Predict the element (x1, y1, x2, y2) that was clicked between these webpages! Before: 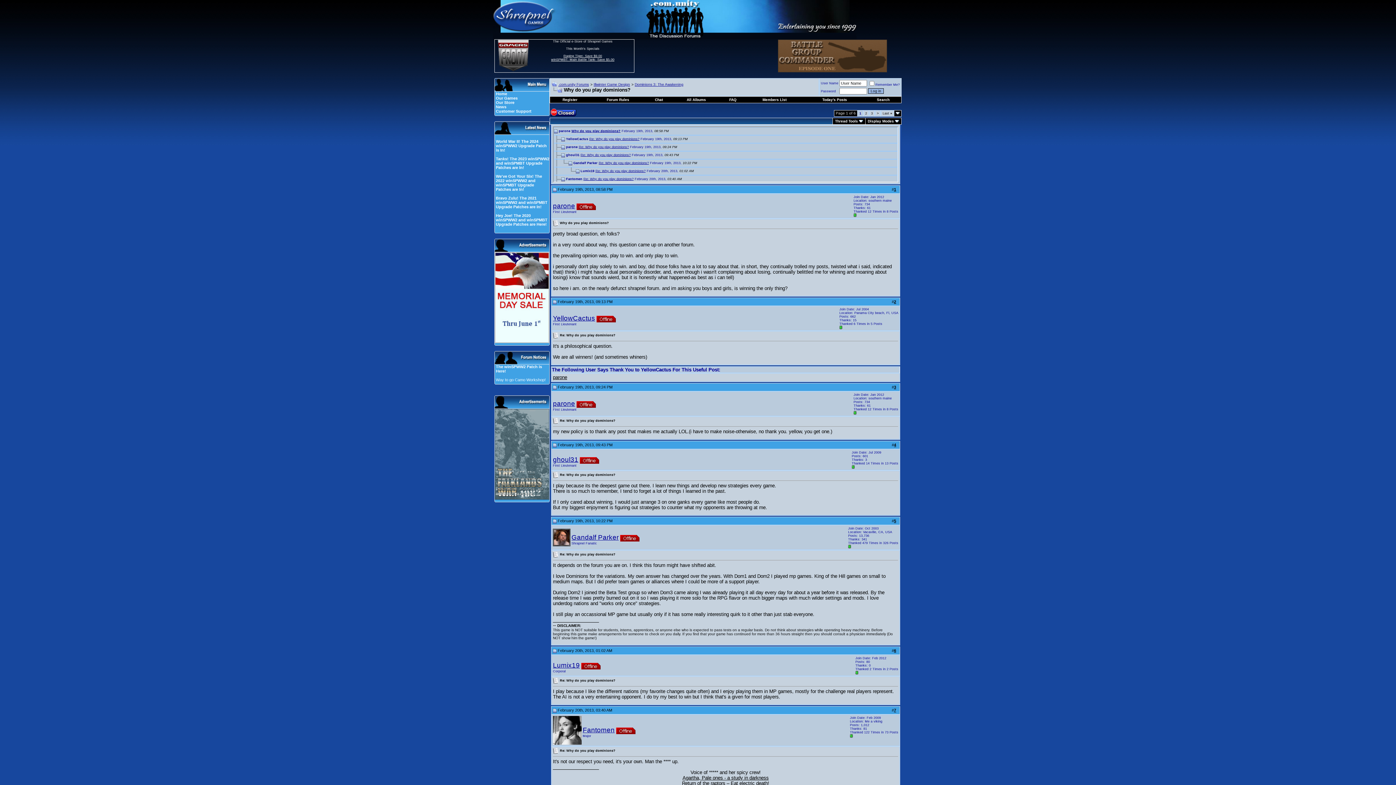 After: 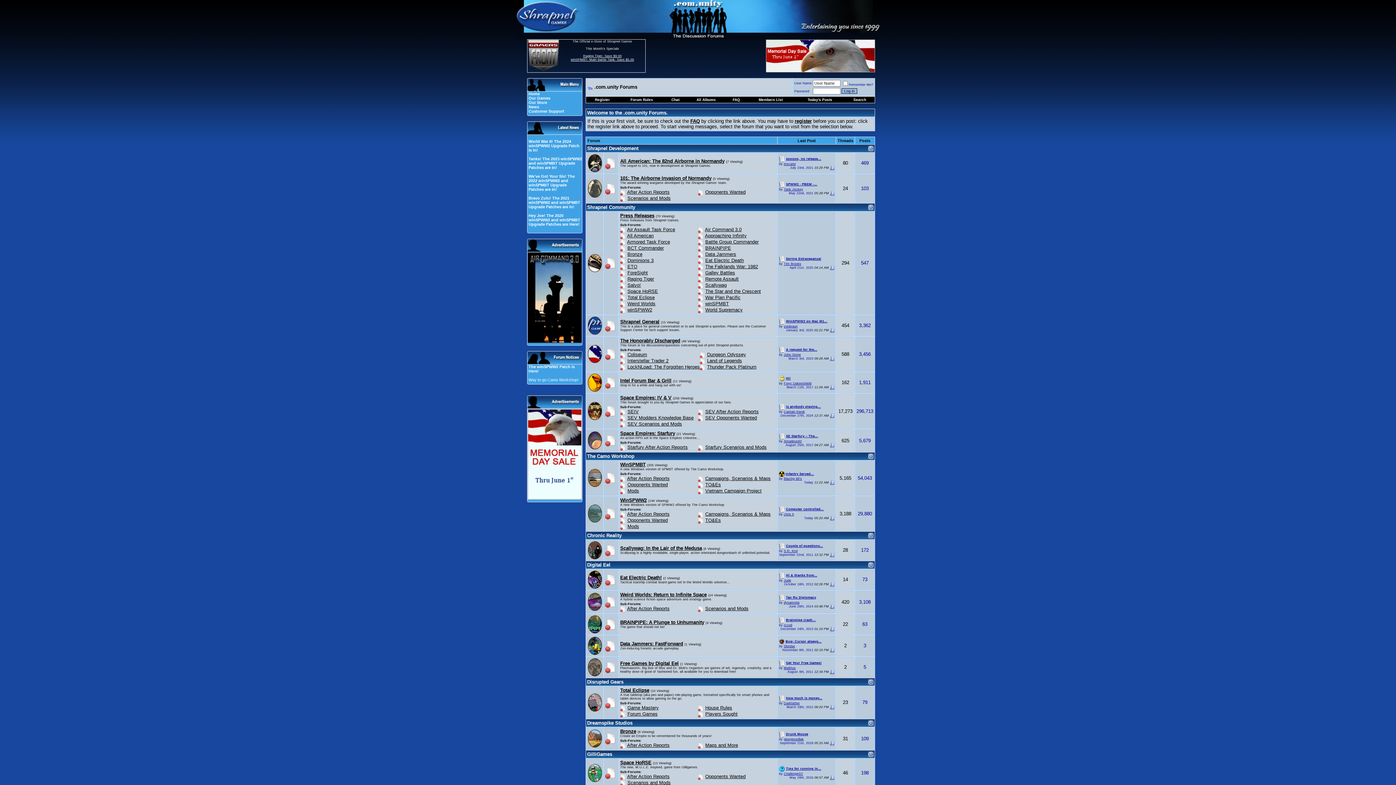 Action: bbox: (493, 34, 856, 40)